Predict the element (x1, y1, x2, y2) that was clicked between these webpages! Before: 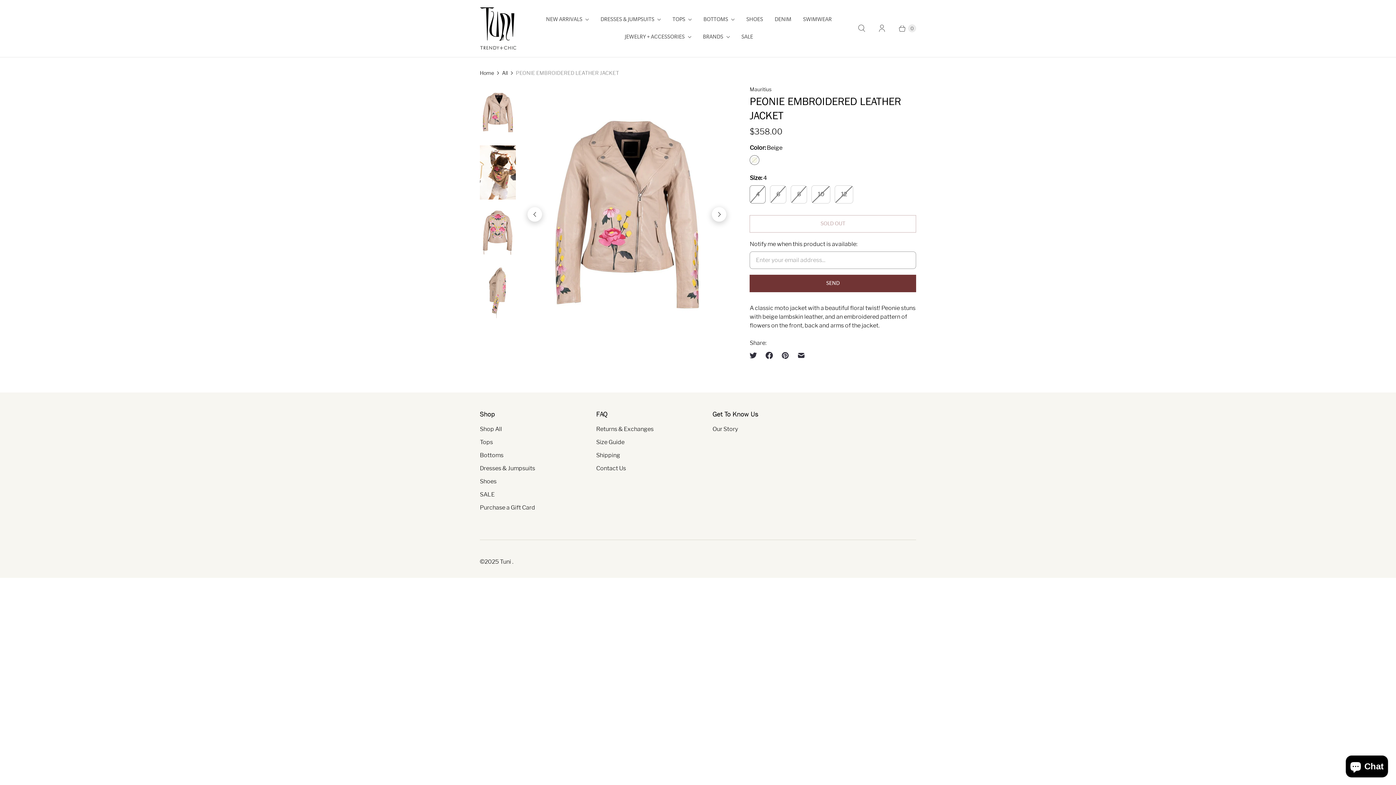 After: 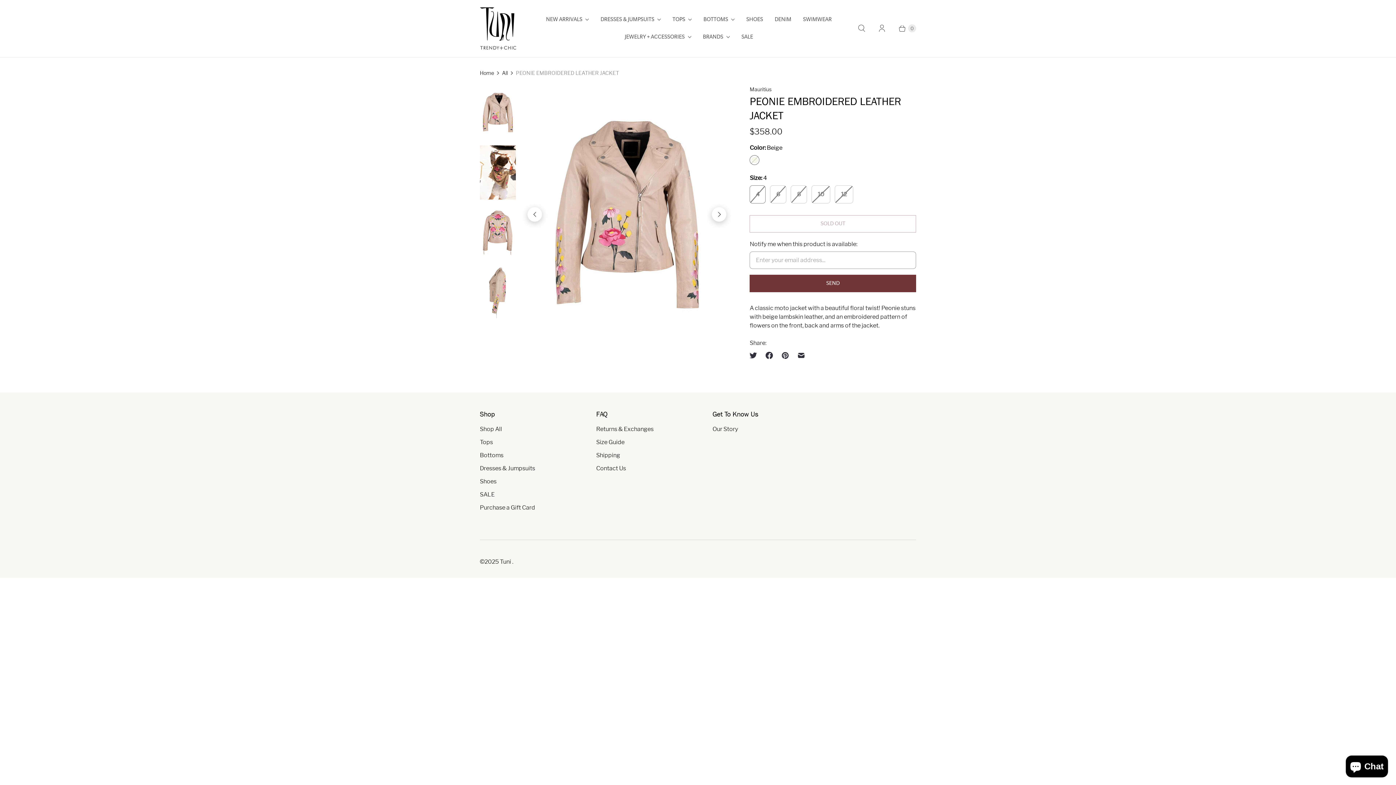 Action: bbox: (480, 85, 516, 139)